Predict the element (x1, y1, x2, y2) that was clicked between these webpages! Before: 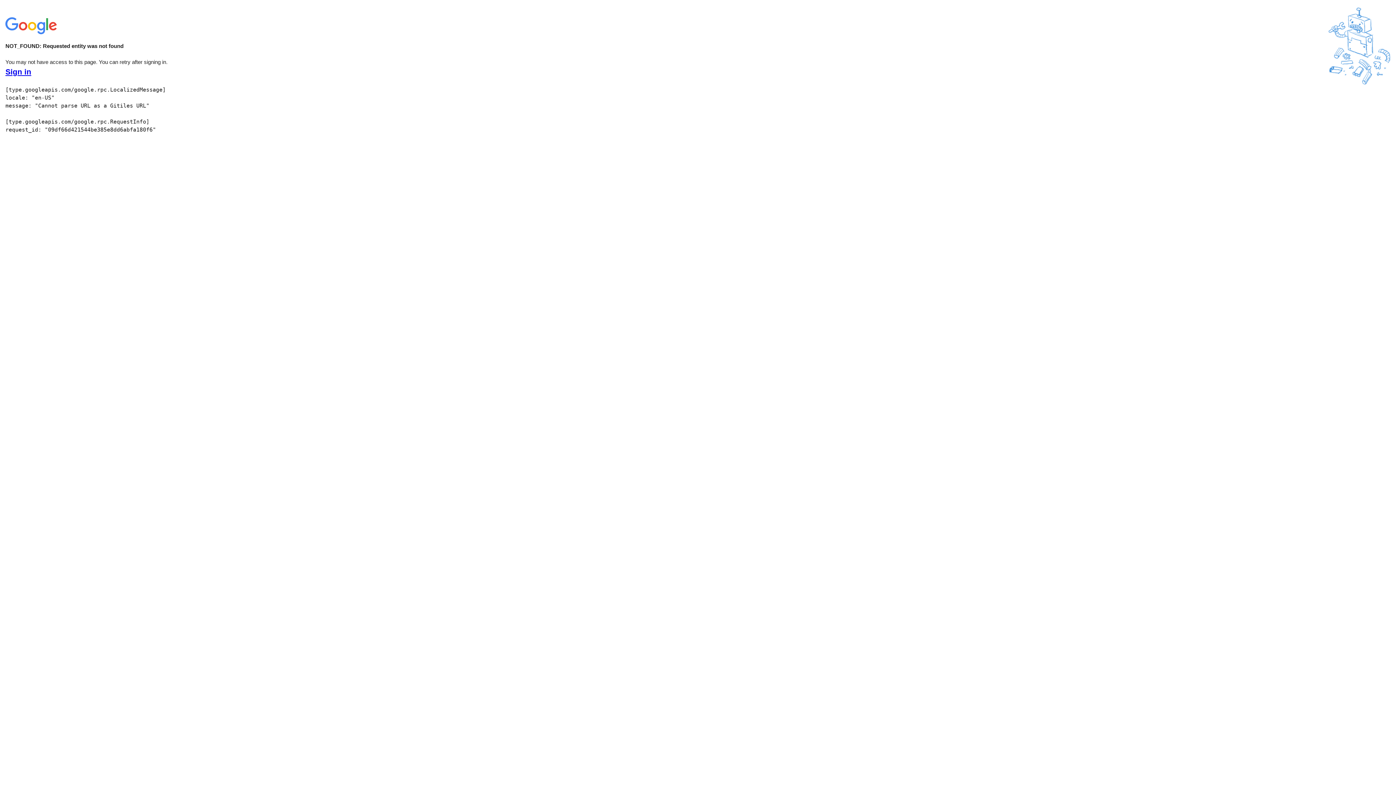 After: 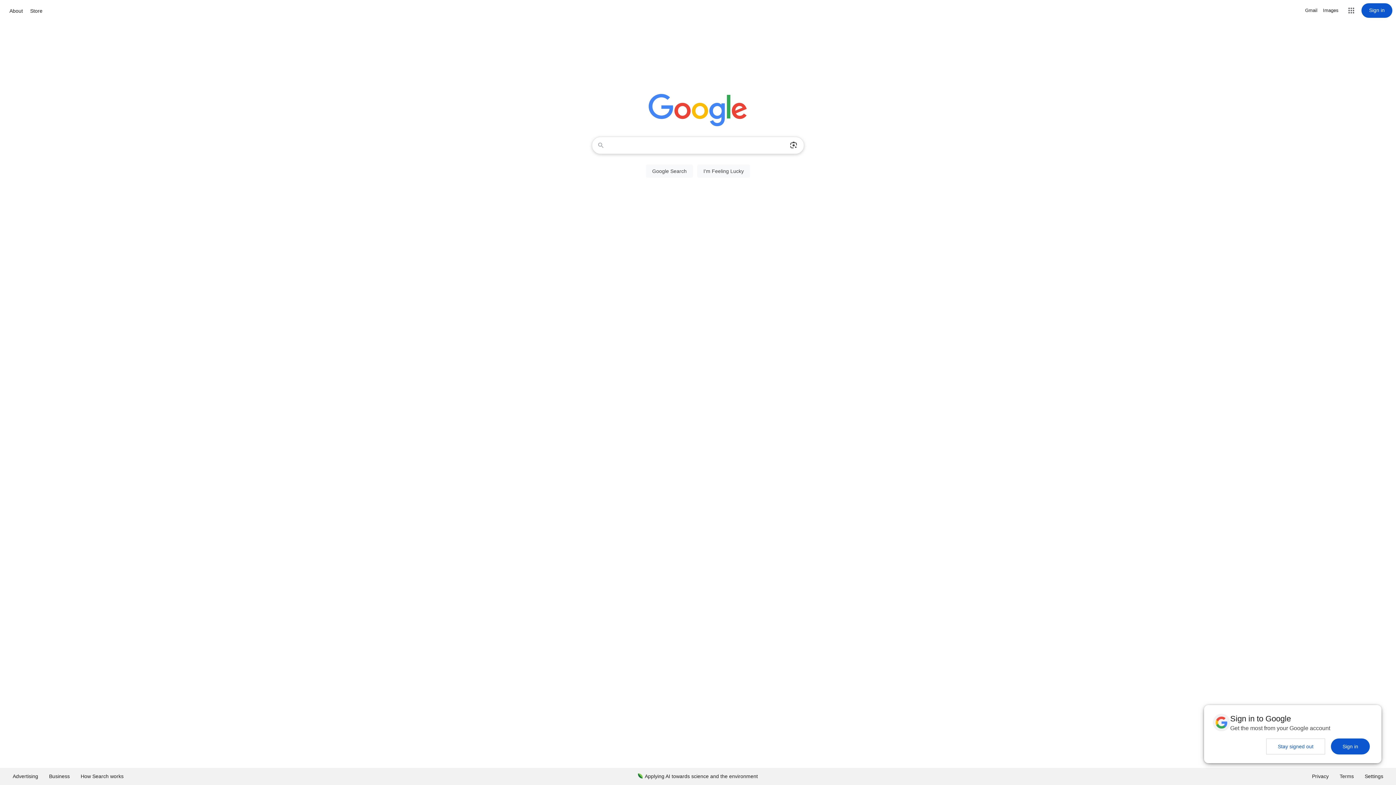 Action: bbox: (5, 30, 58, 37)